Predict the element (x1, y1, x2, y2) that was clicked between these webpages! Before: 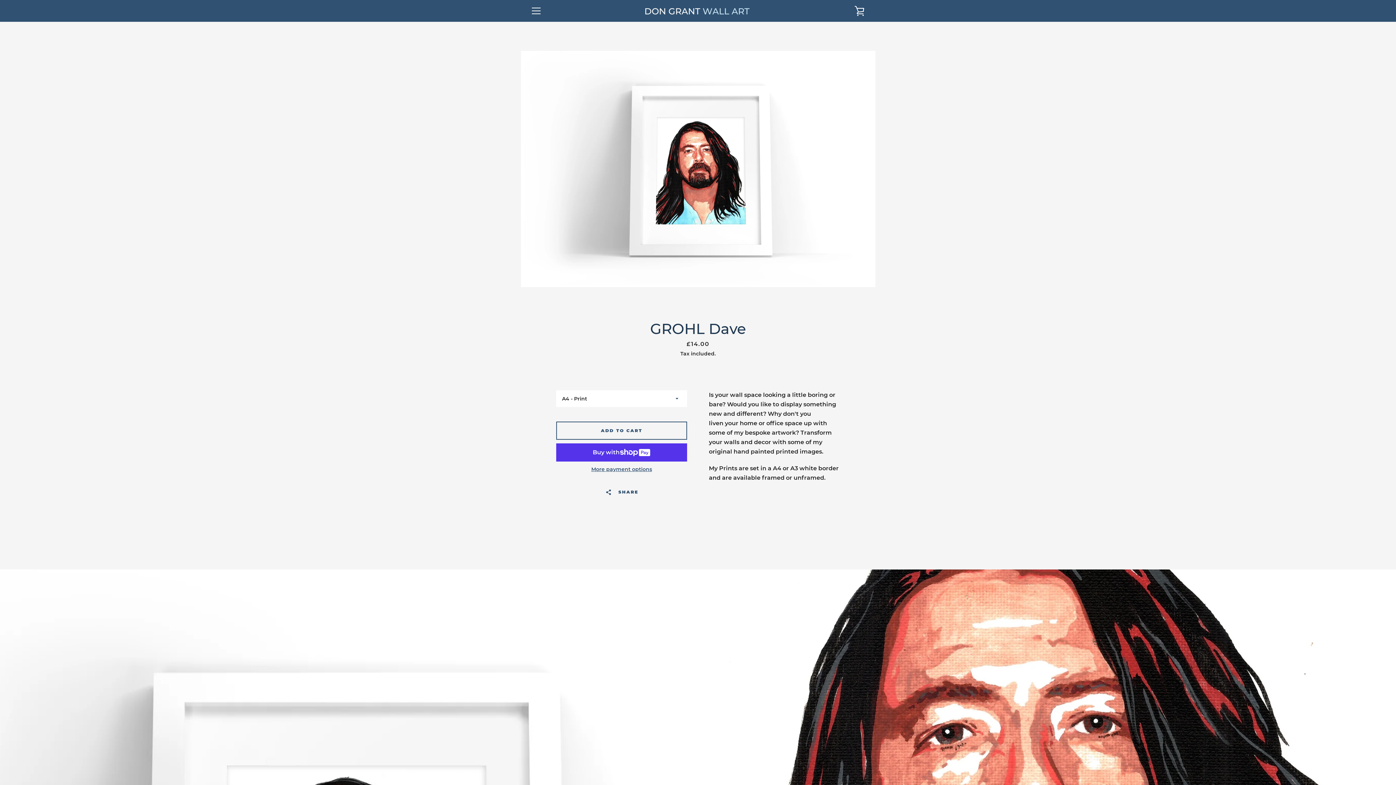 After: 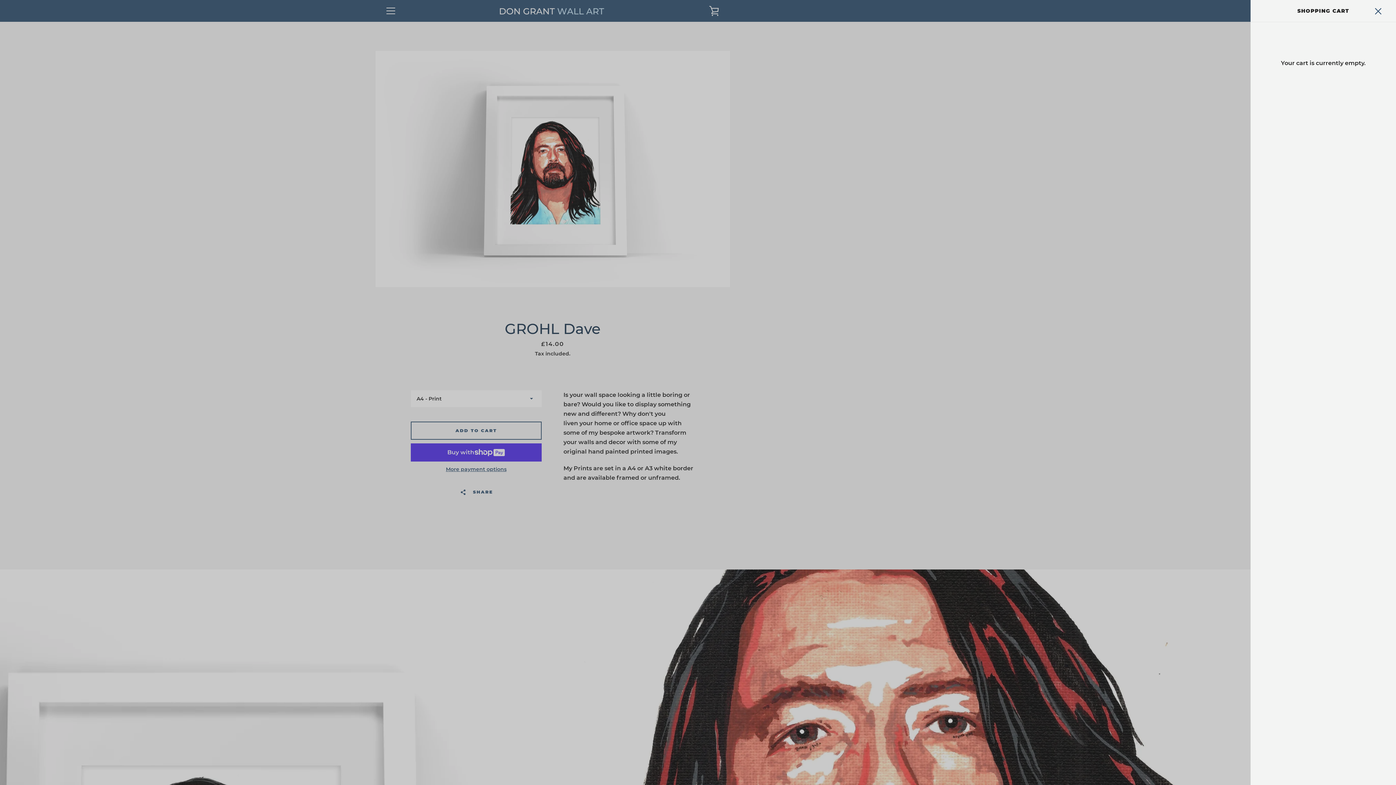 Action: bbox: (850, 1, 869, 20) label: VIEW CART